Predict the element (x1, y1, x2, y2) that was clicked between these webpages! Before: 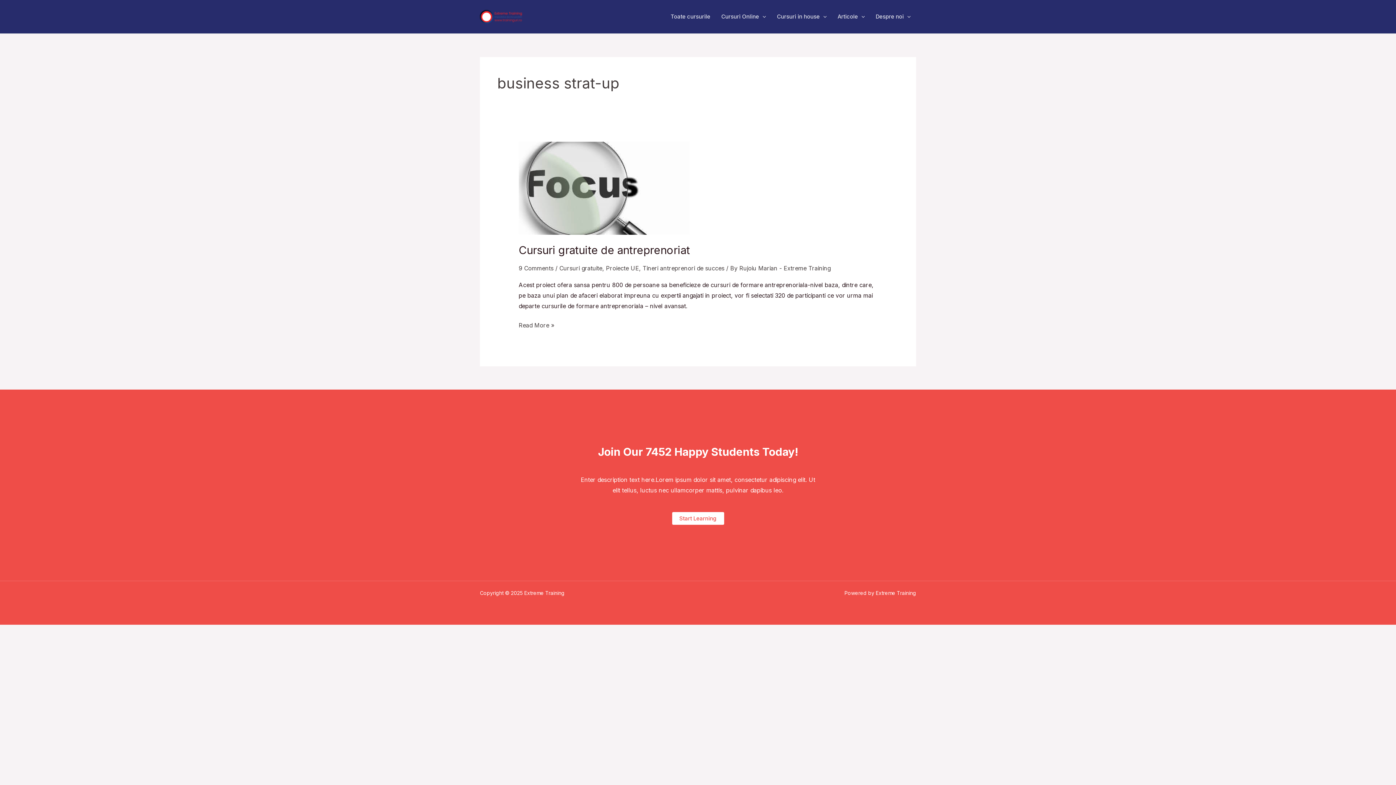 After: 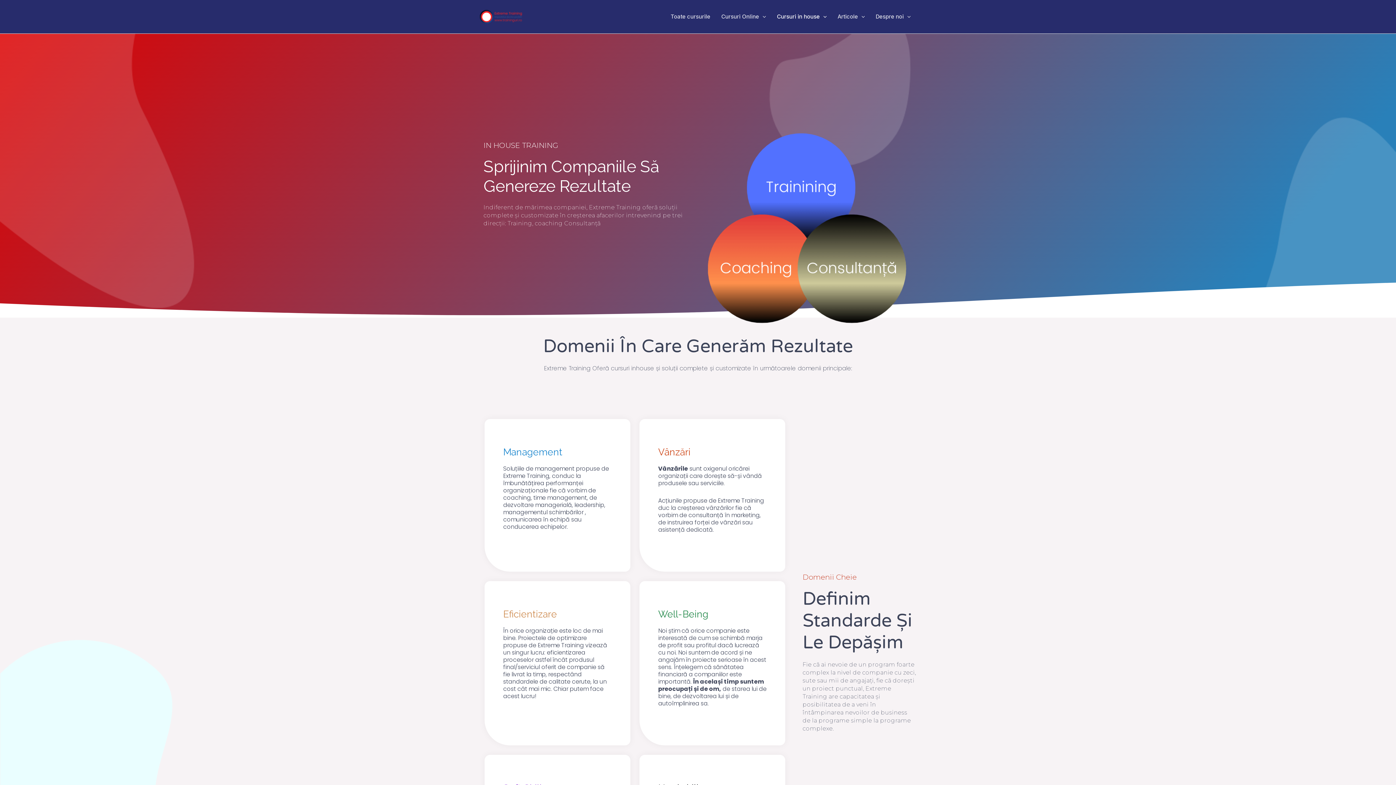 Action: bbox: (771, 4, 832, 29) label: Cursuri in house